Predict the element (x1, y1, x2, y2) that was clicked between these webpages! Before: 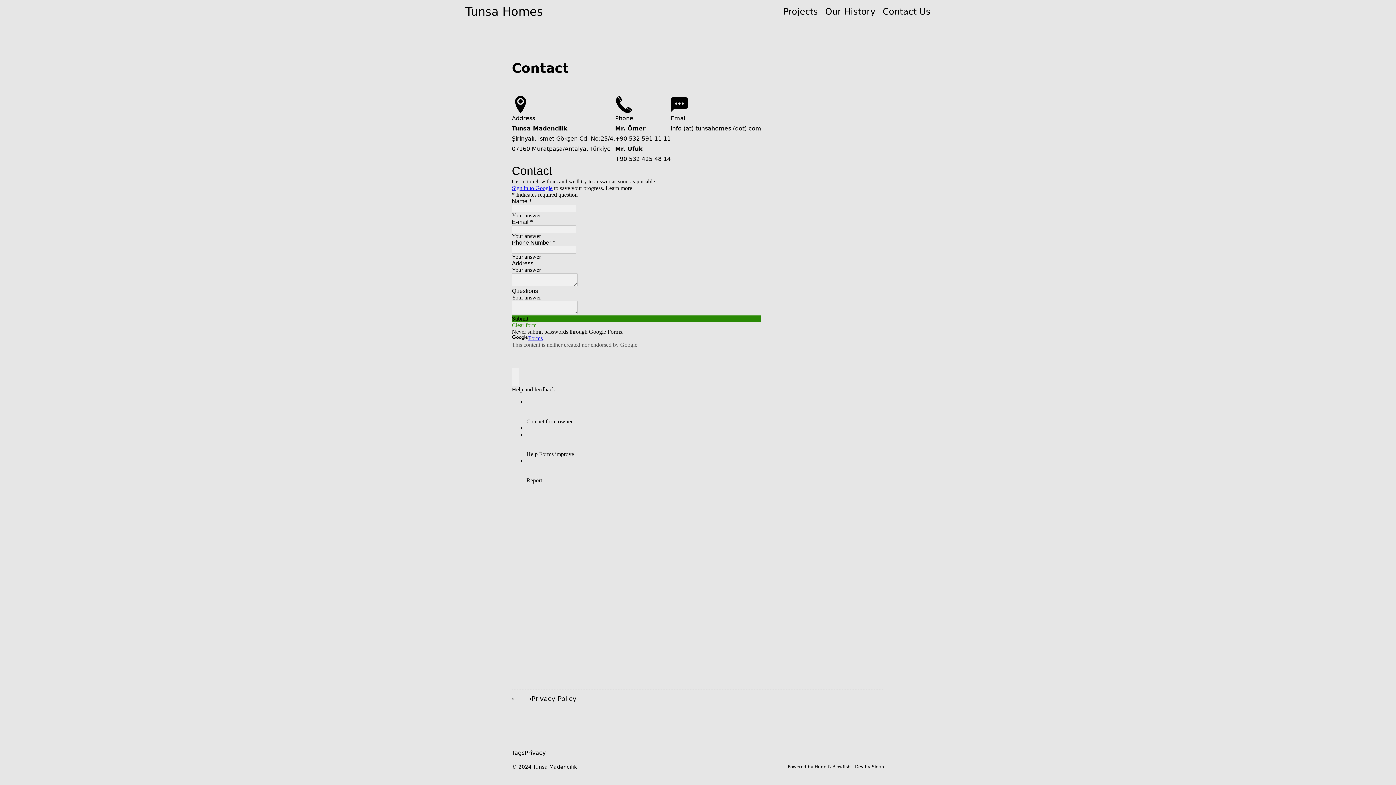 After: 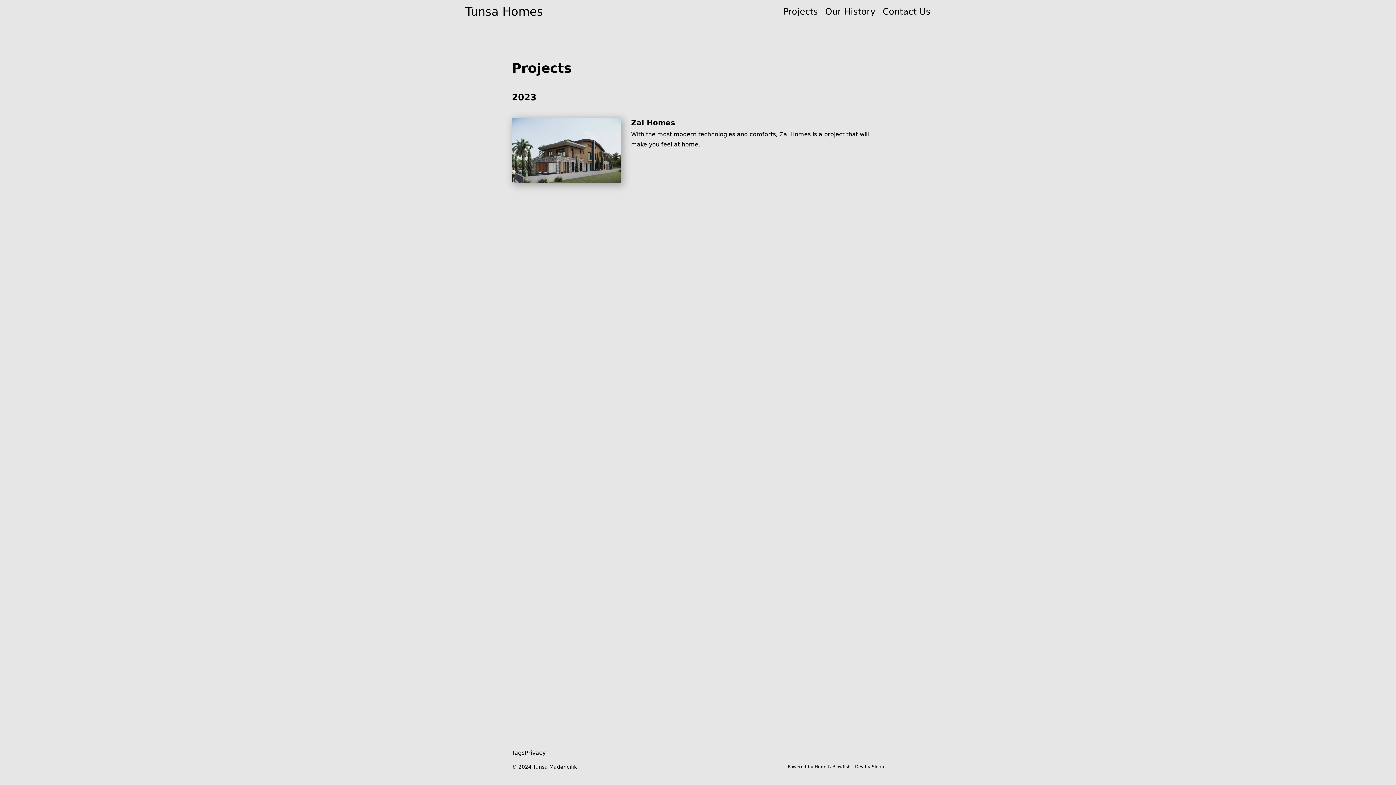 Action: label: Projects bbox: (783, 7, 818, 16)